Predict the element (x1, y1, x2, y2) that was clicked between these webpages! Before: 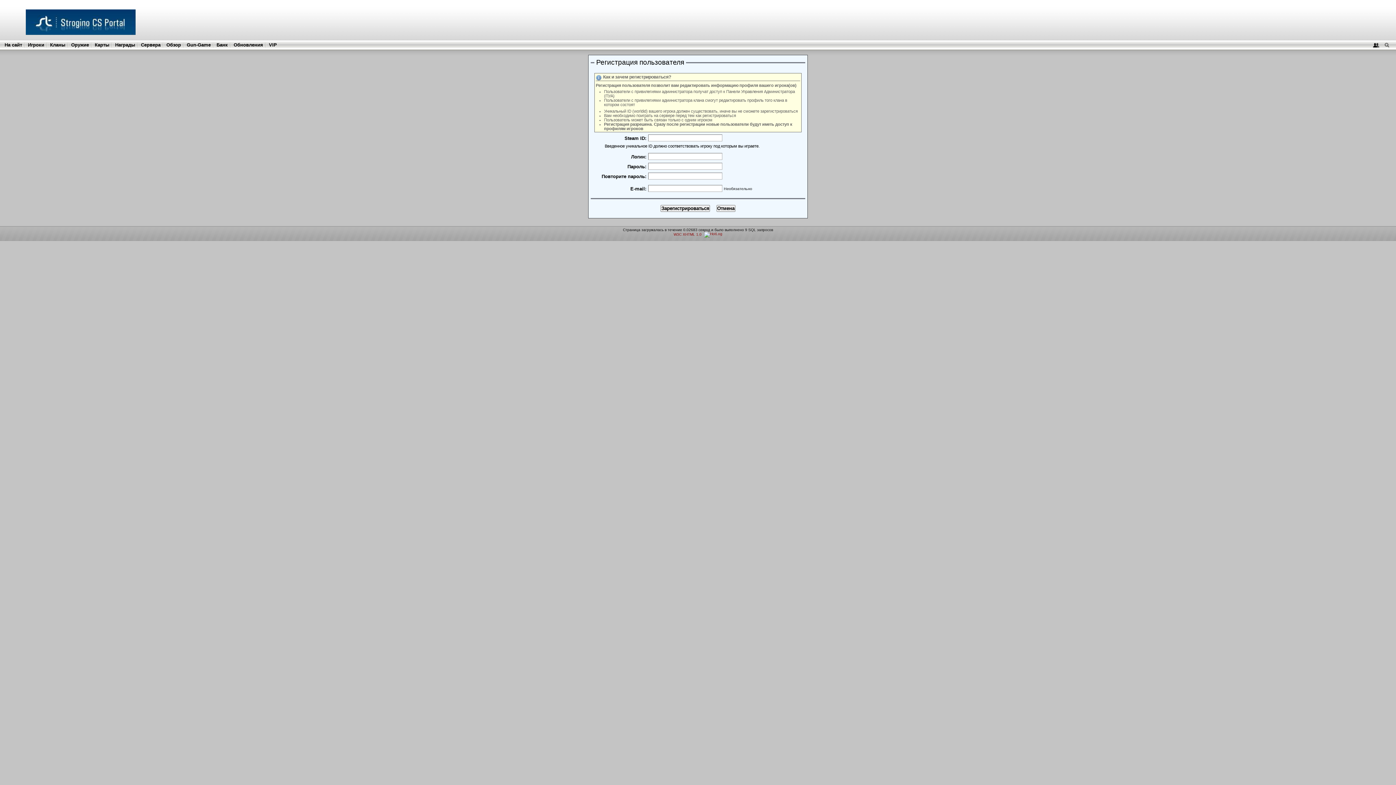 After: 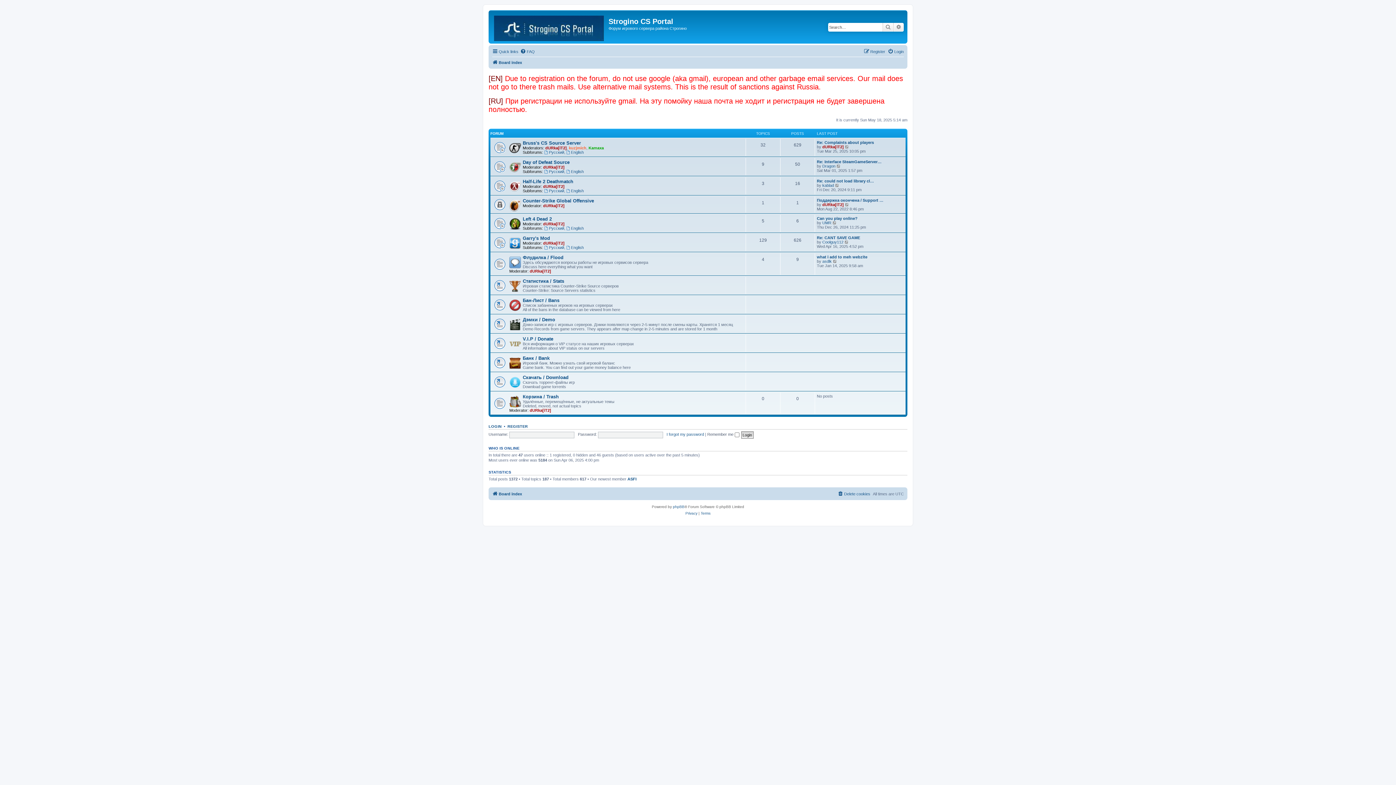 Action: bbox: (4, 42, 22, 47) label: На сайт